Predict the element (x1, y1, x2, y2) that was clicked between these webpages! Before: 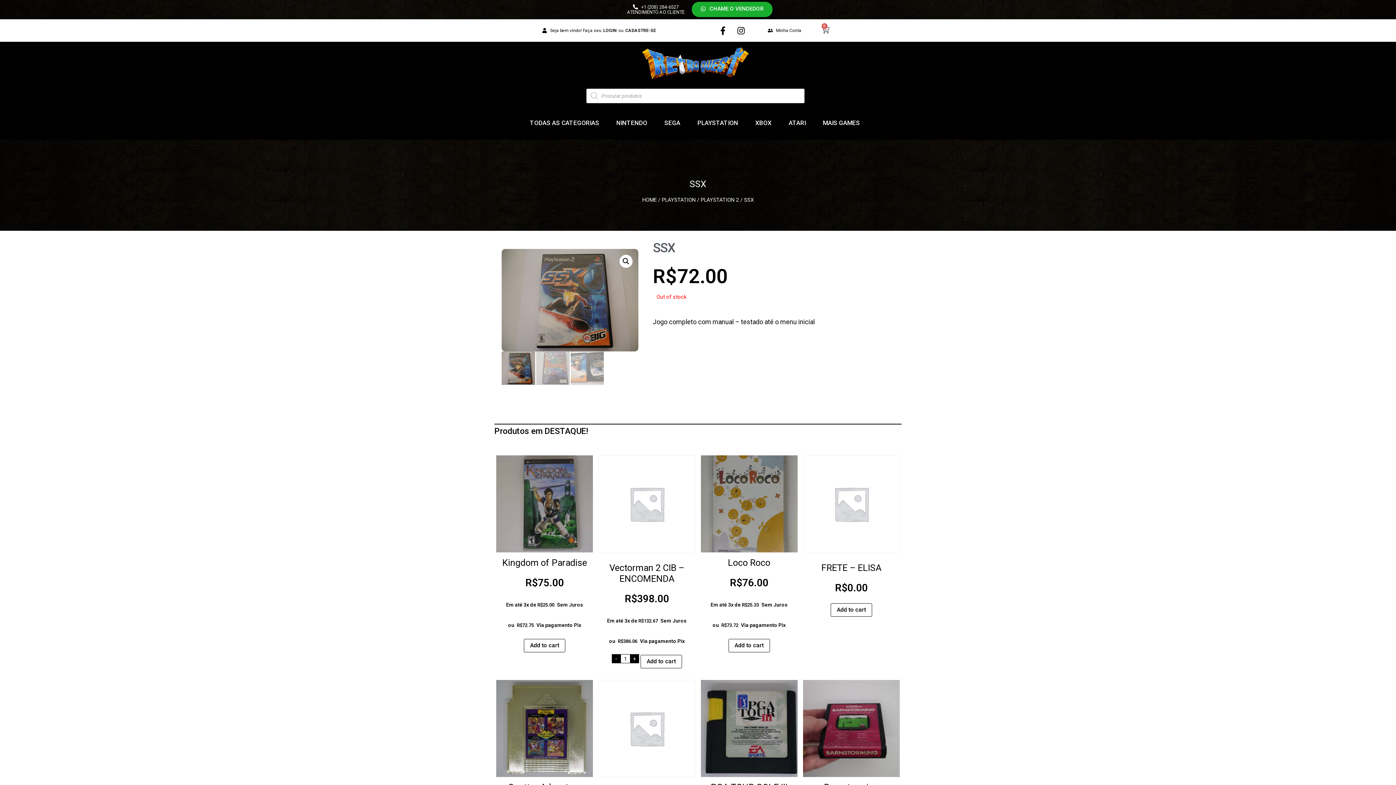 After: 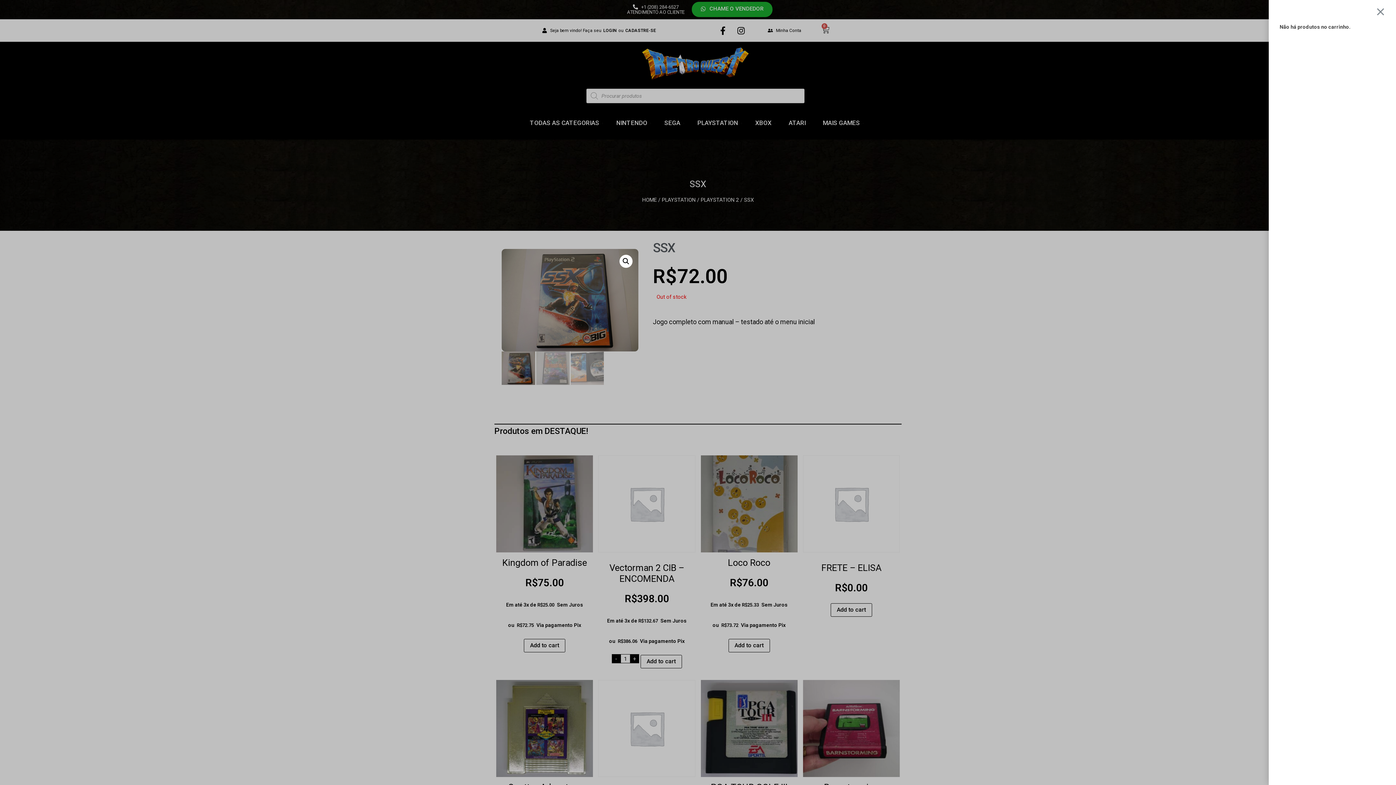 Action: label: Carrinho bbox: (812, 21, 838, 40)